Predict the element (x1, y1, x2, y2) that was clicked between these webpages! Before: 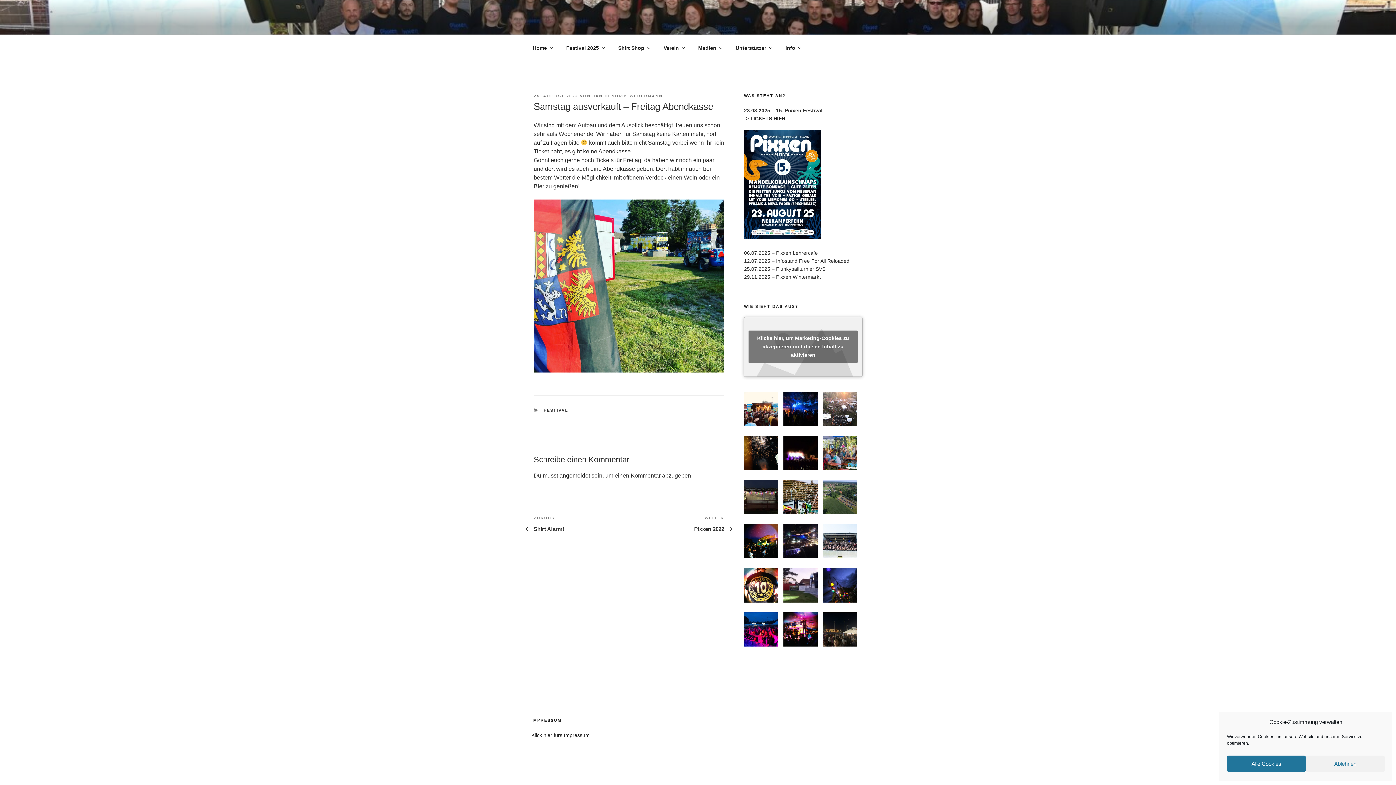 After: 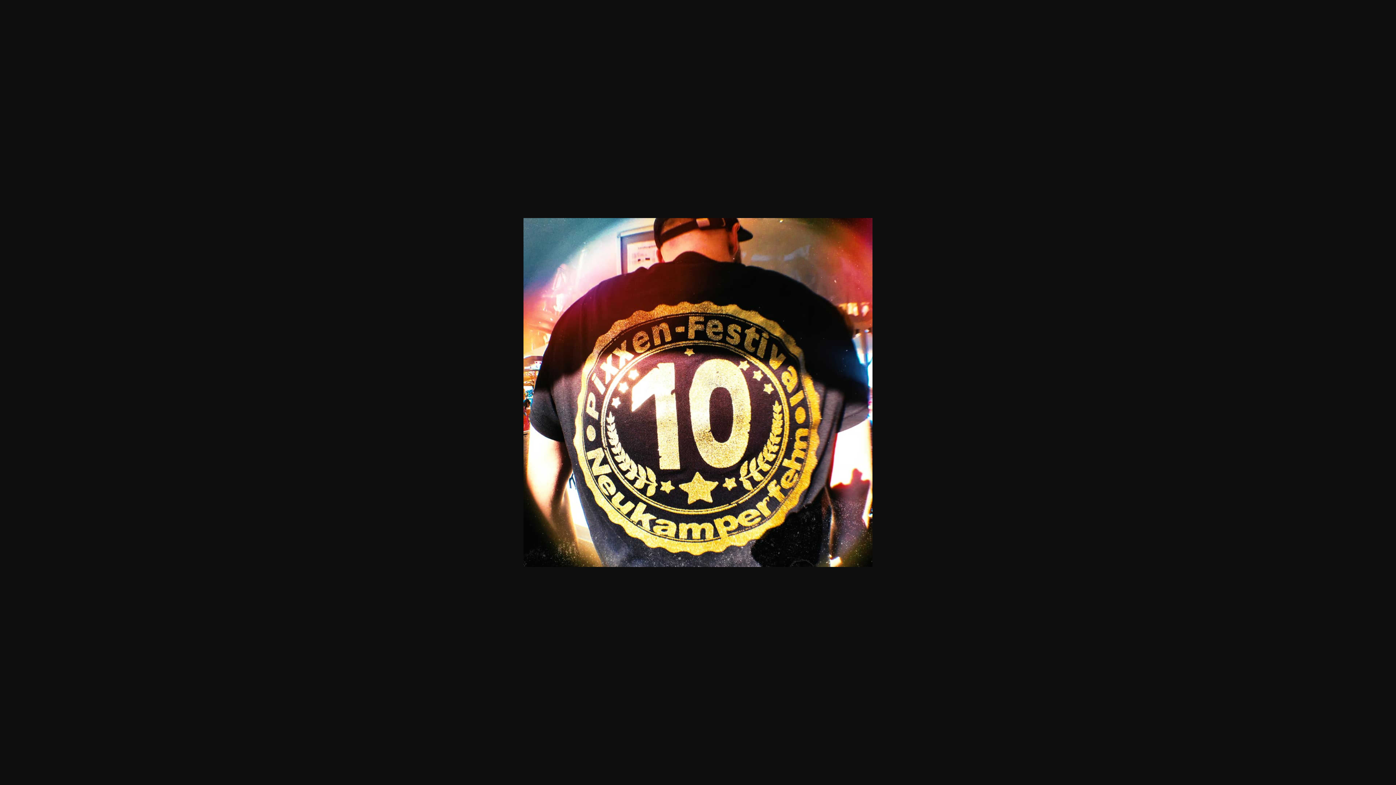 Action: bbox: (744, 568, 778, 602)